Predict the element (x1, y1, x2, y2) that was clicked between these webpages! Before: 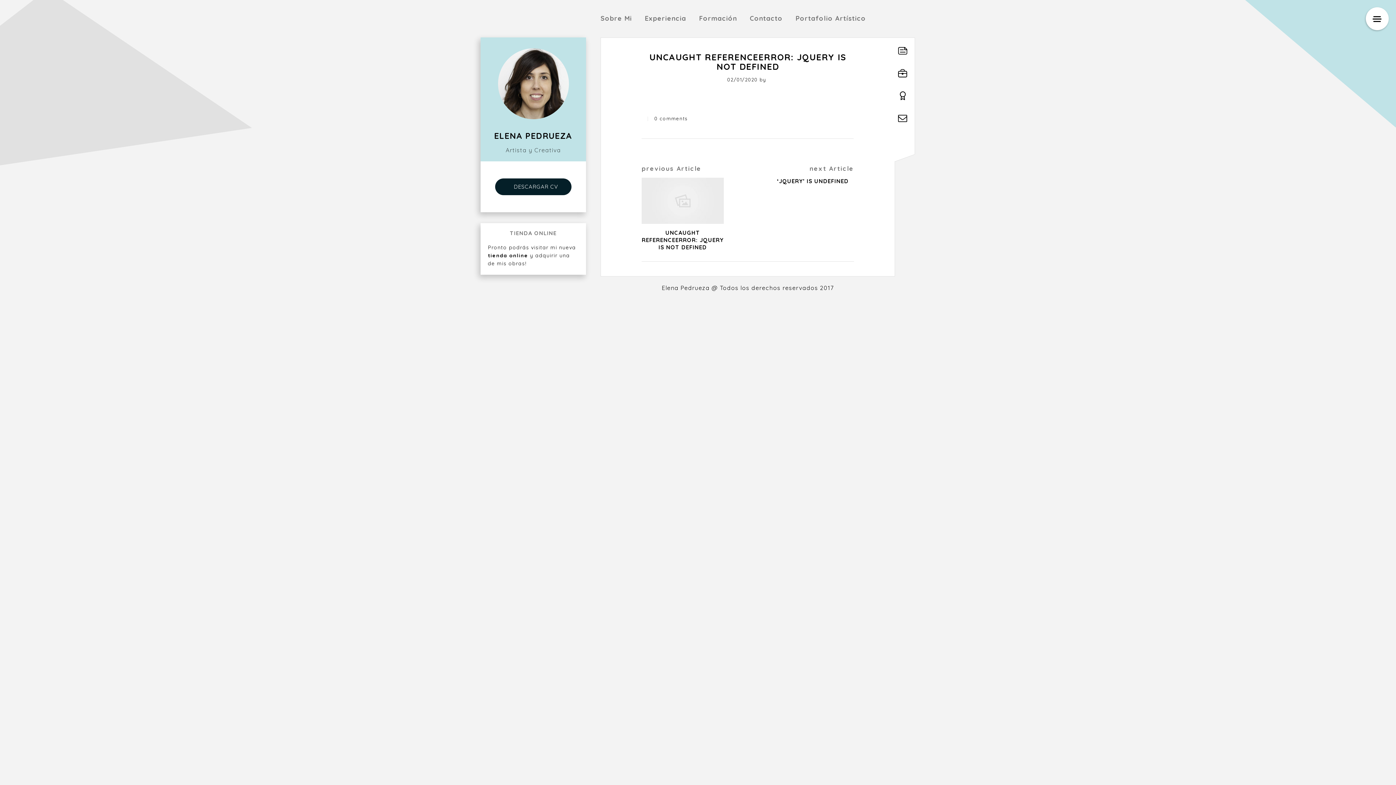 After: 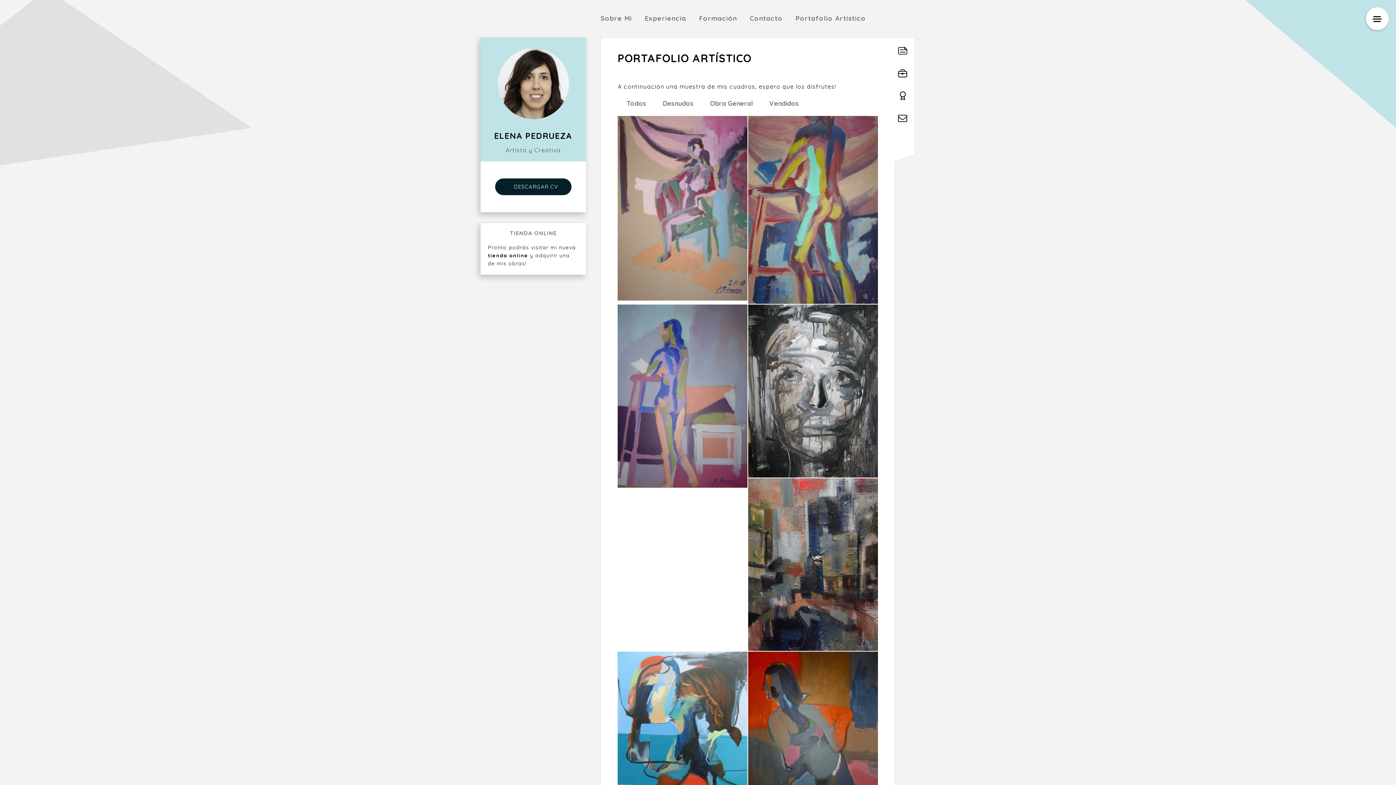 Action: bbox: (894, 133, 911, 148)